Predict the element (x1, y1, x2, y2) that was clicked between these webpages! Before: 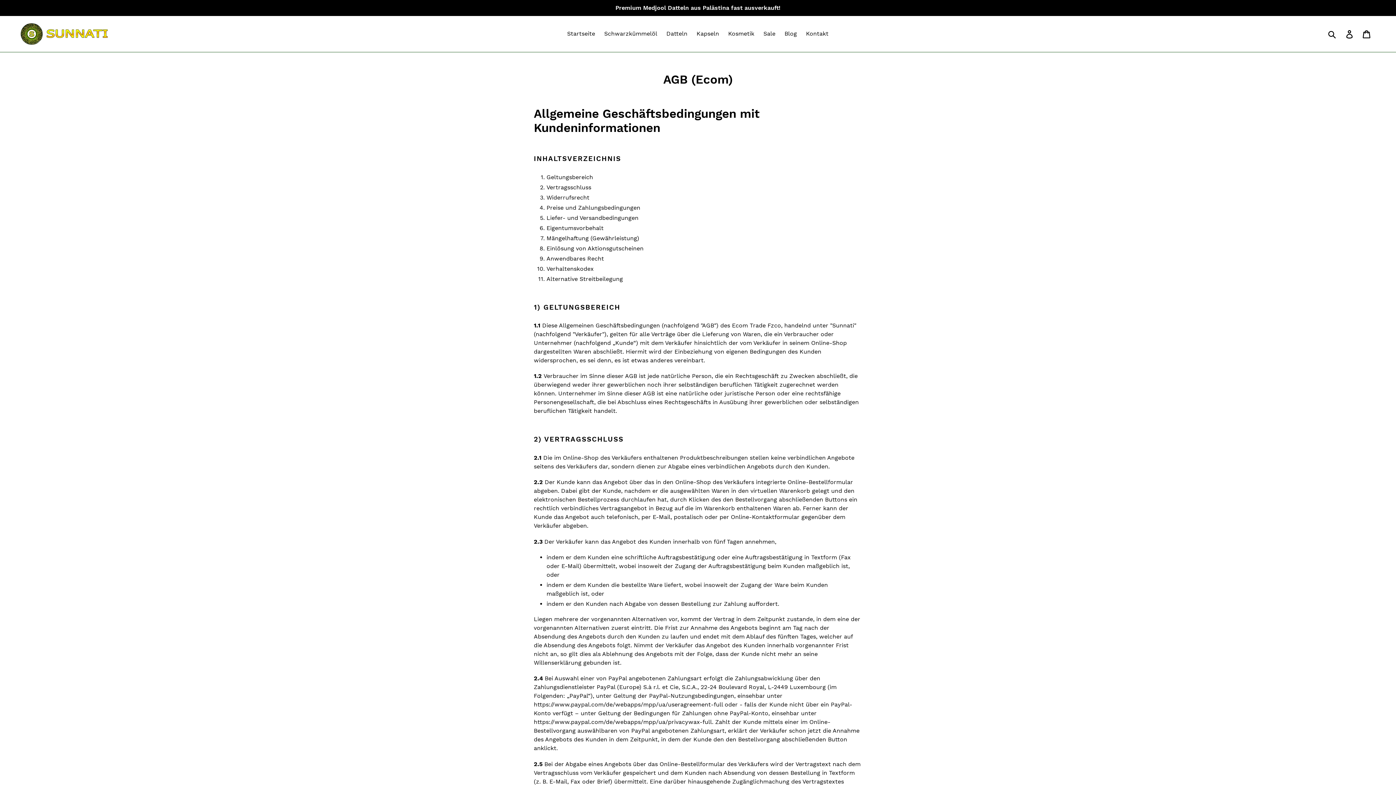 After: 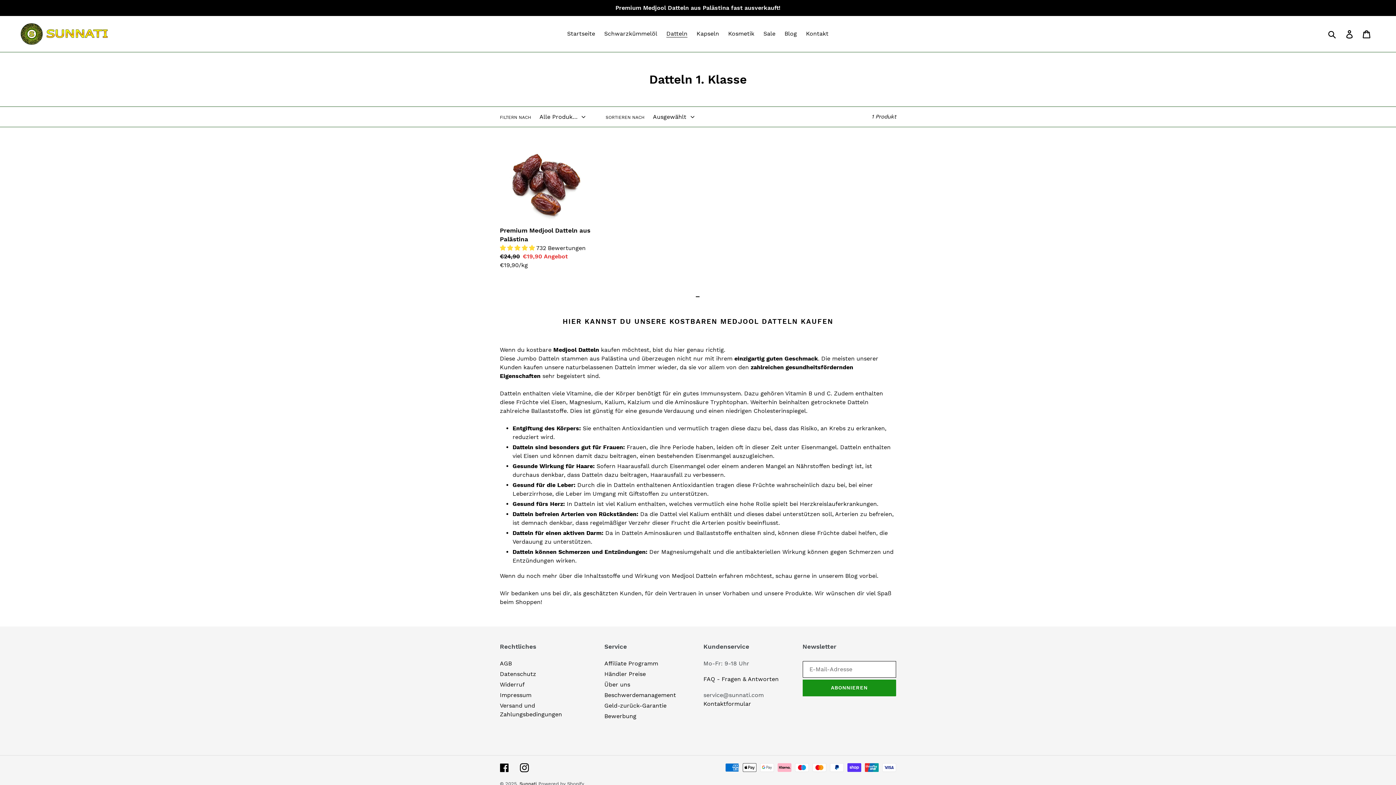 Action: label: Datteln bbox: (662, 28, 691, 39)